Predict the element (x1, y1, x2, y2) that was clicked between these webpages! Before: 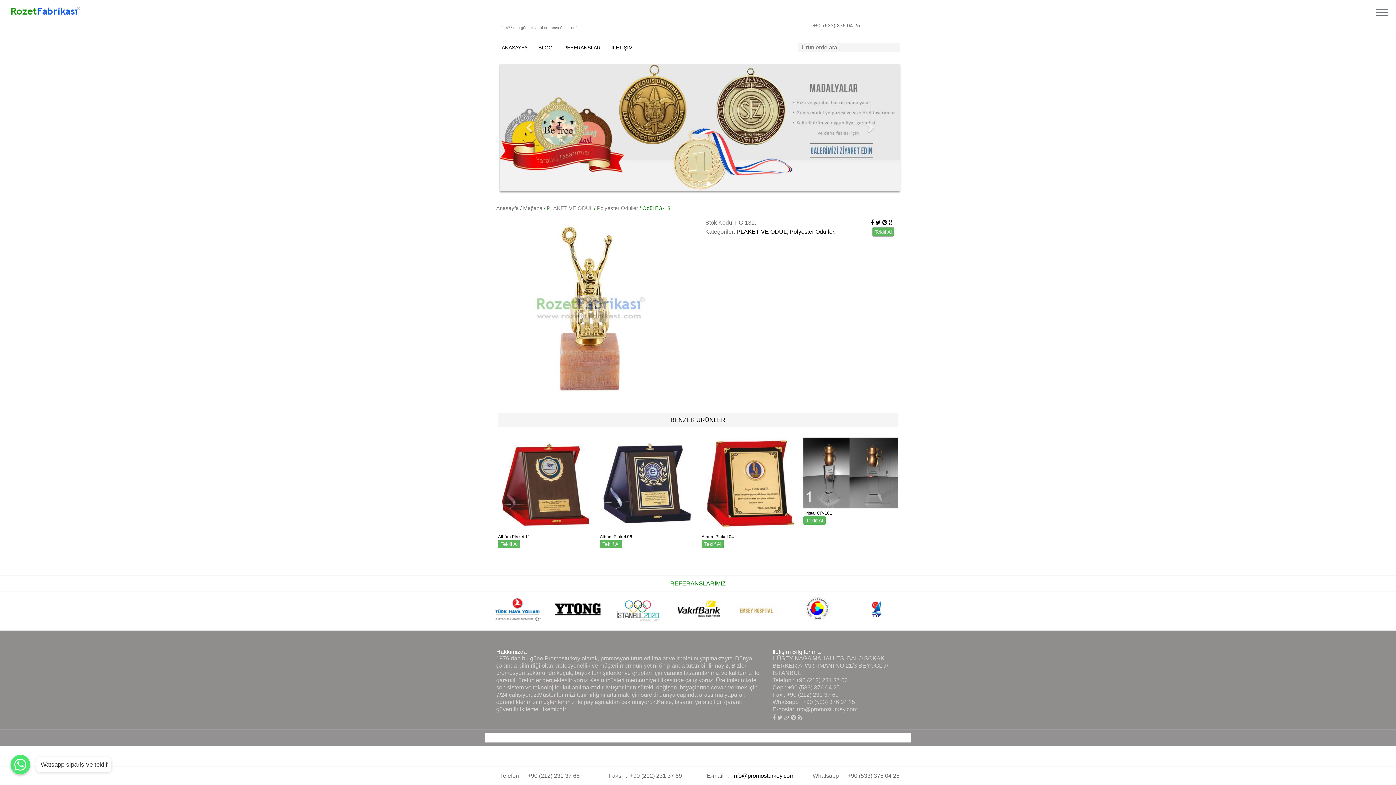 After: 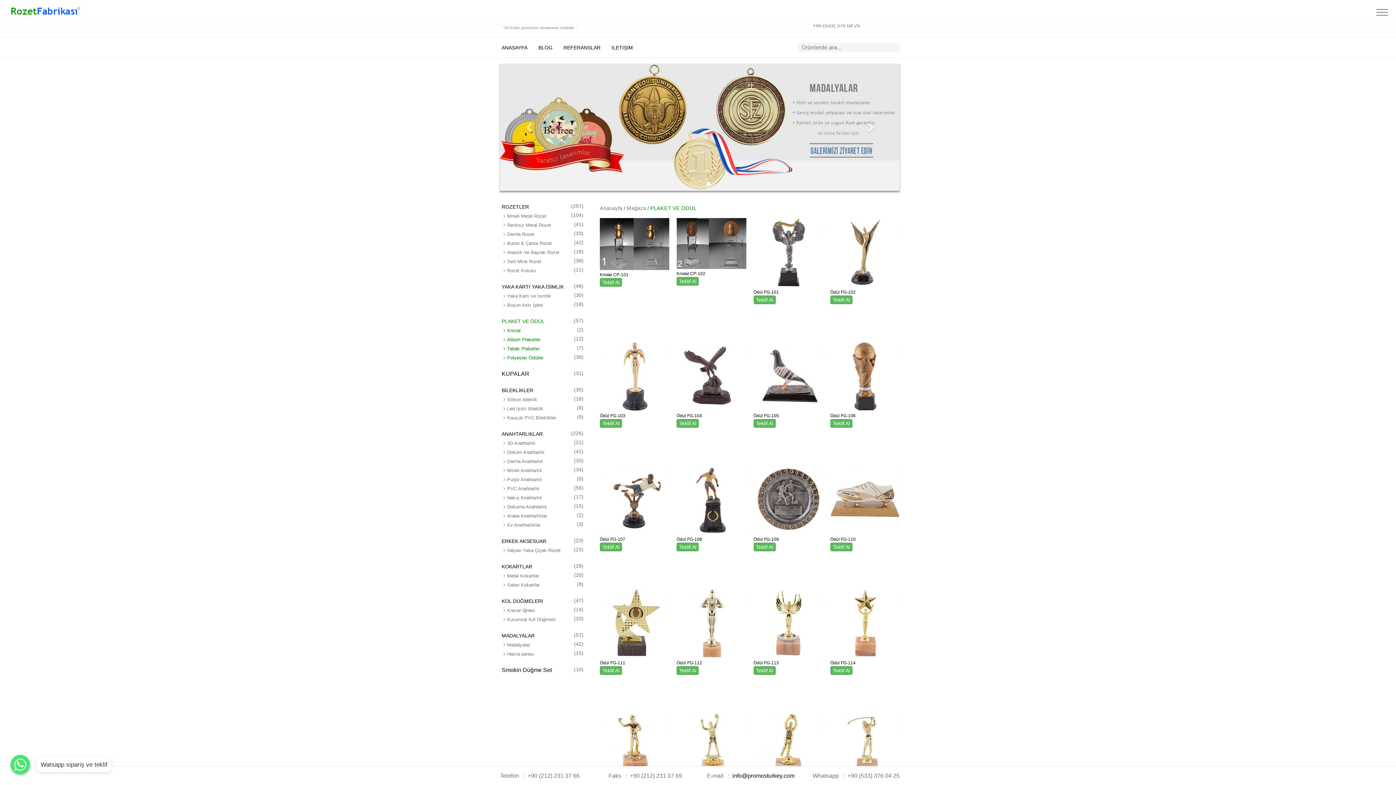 Action: bbox: (546, 205, 592, 211) label: PLAKET VE ÖDÜL